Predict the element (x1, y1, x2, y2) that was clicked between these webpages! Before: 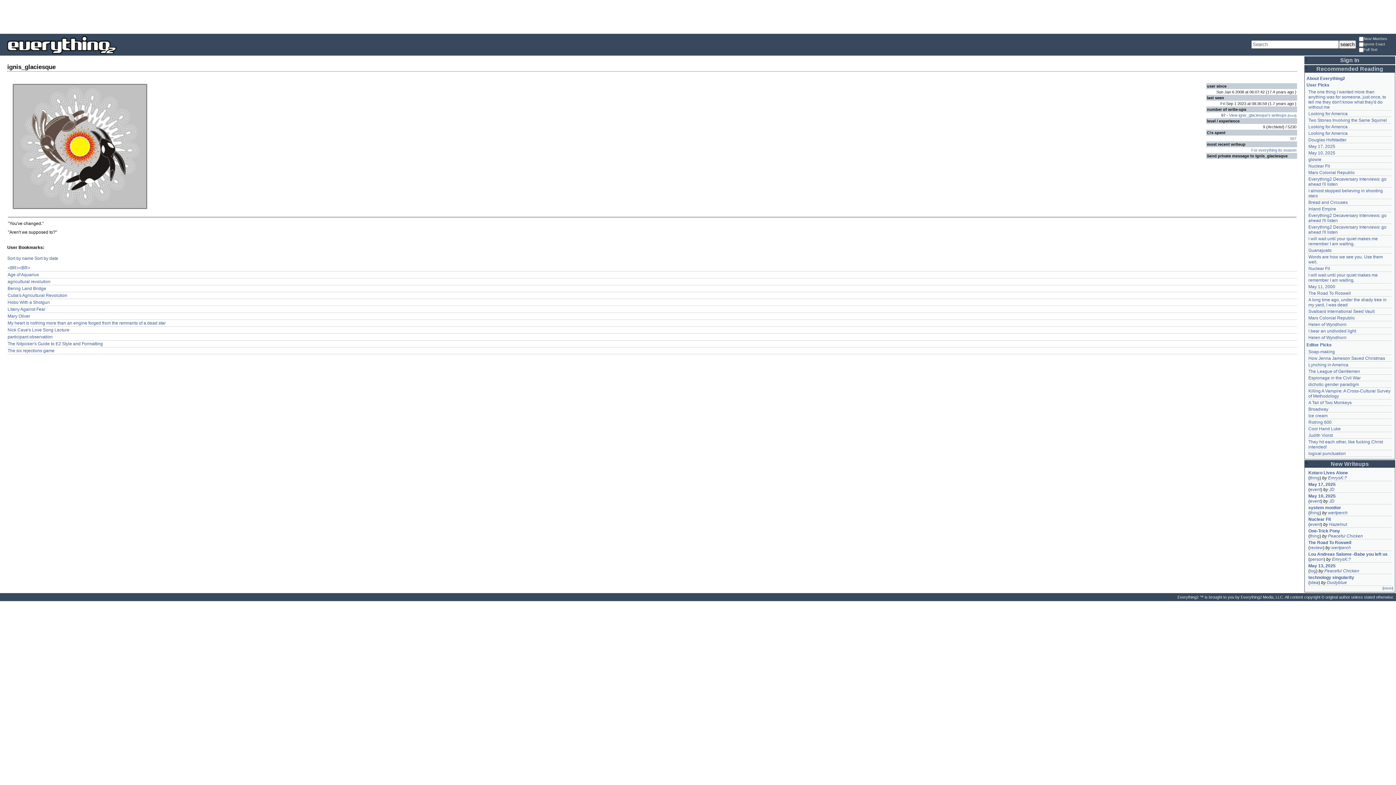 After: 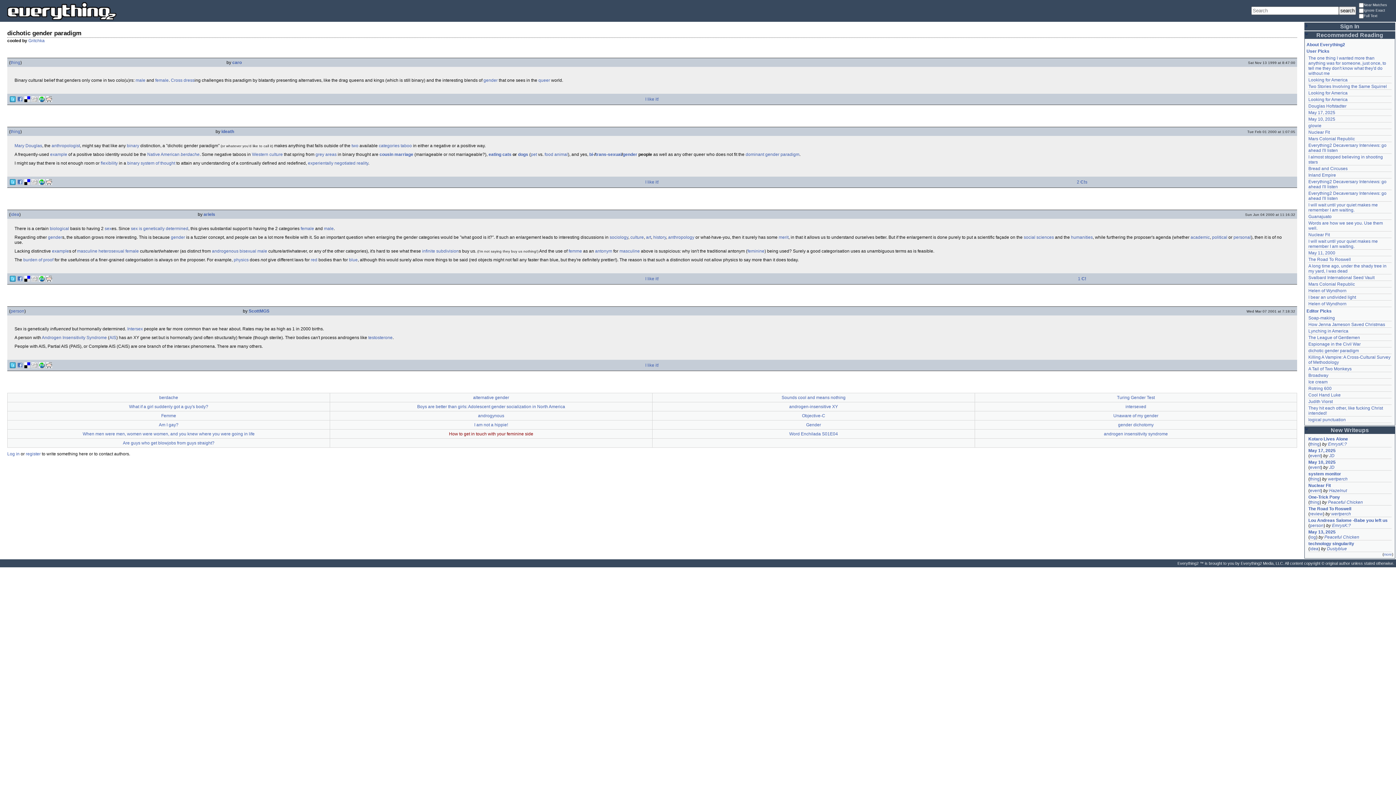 Action: bbox: (1308, 382, 1359, 387) label: dichotic gender paradigm